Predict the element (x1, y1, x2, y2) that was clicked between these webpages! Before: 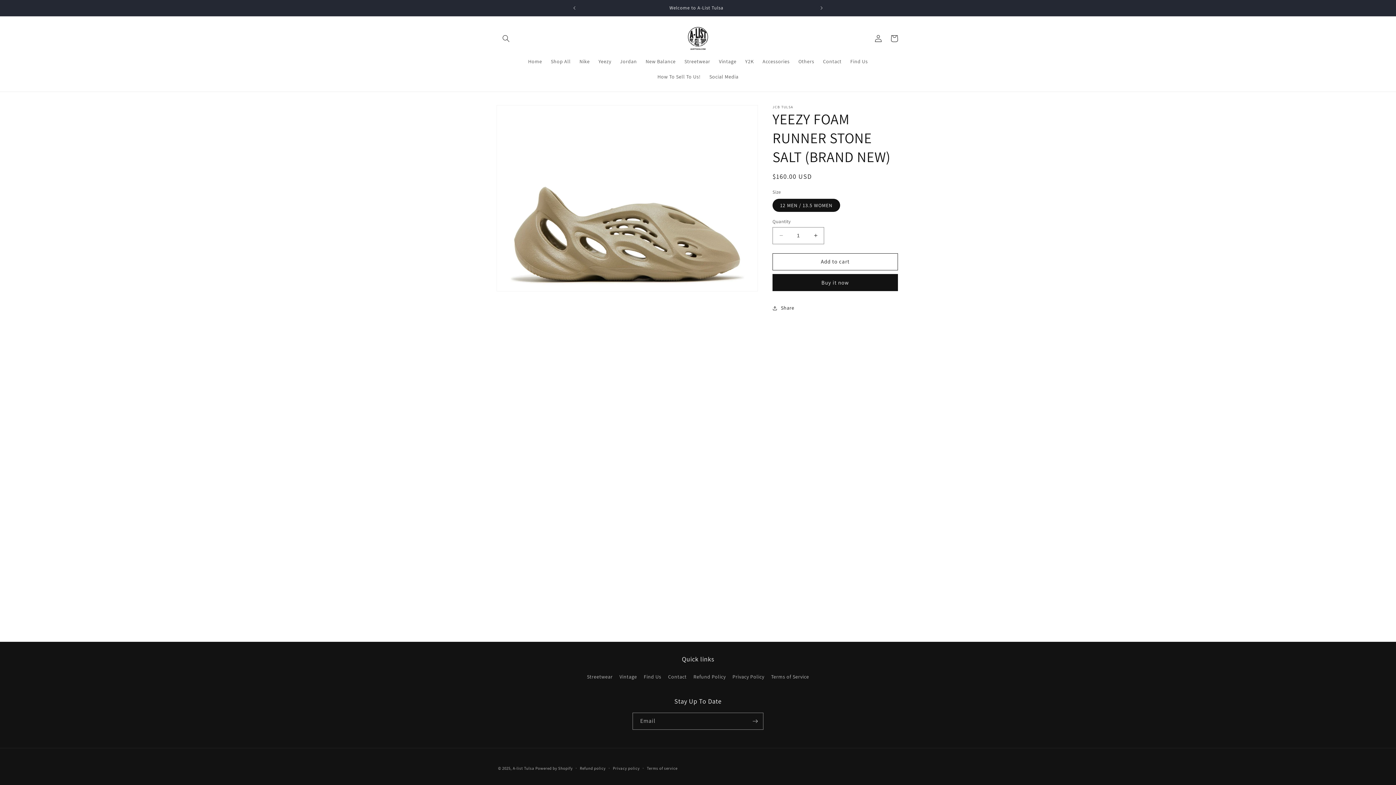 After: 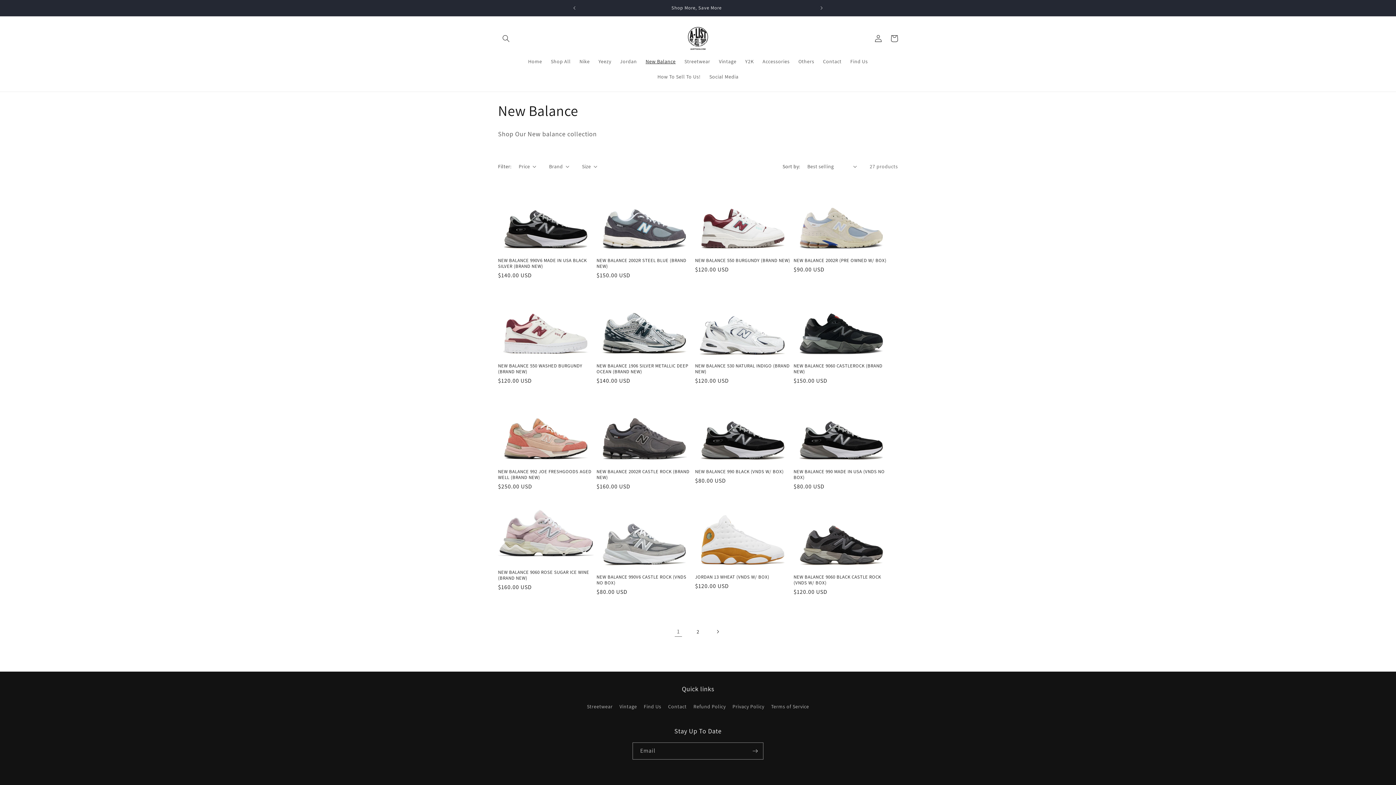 Action: bbox: (641, 53, 680, 68) label: New Balance